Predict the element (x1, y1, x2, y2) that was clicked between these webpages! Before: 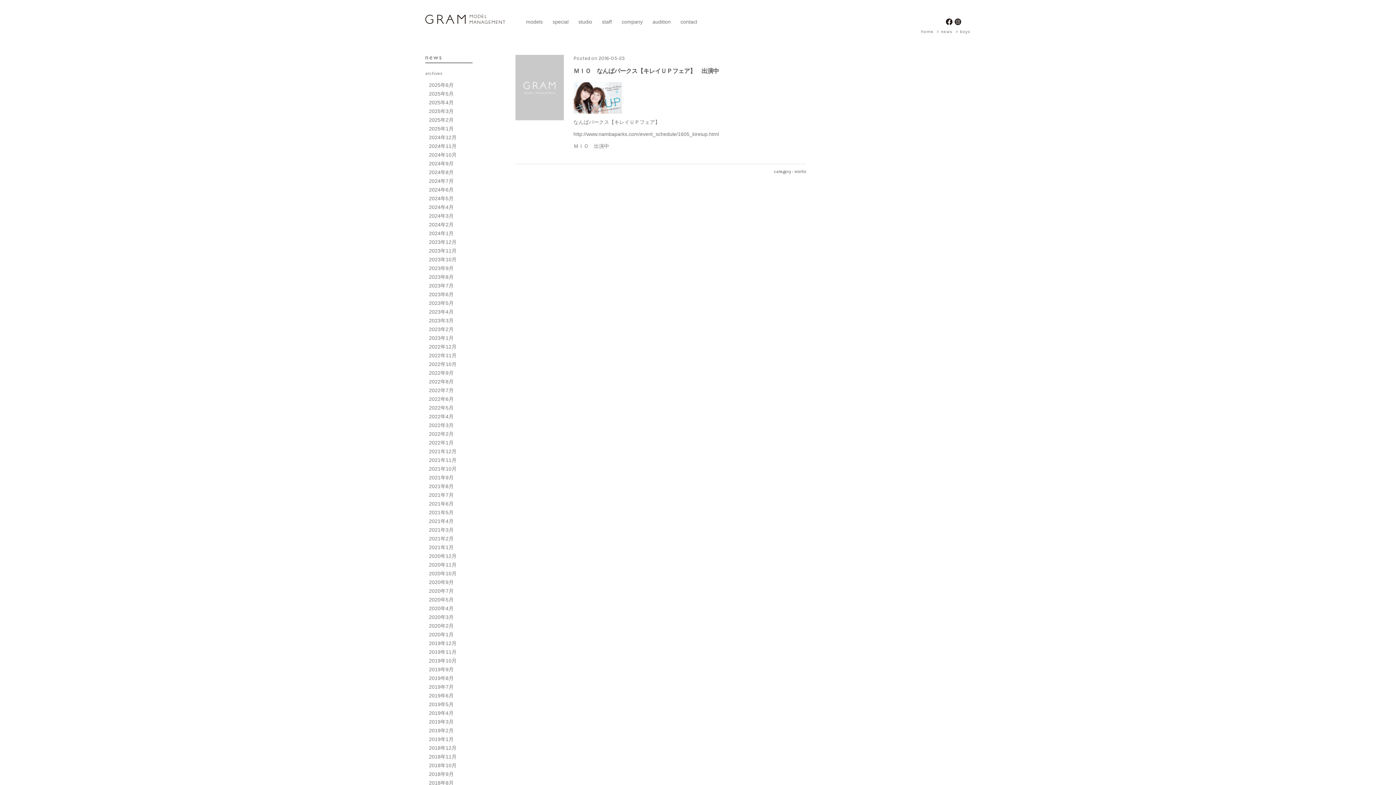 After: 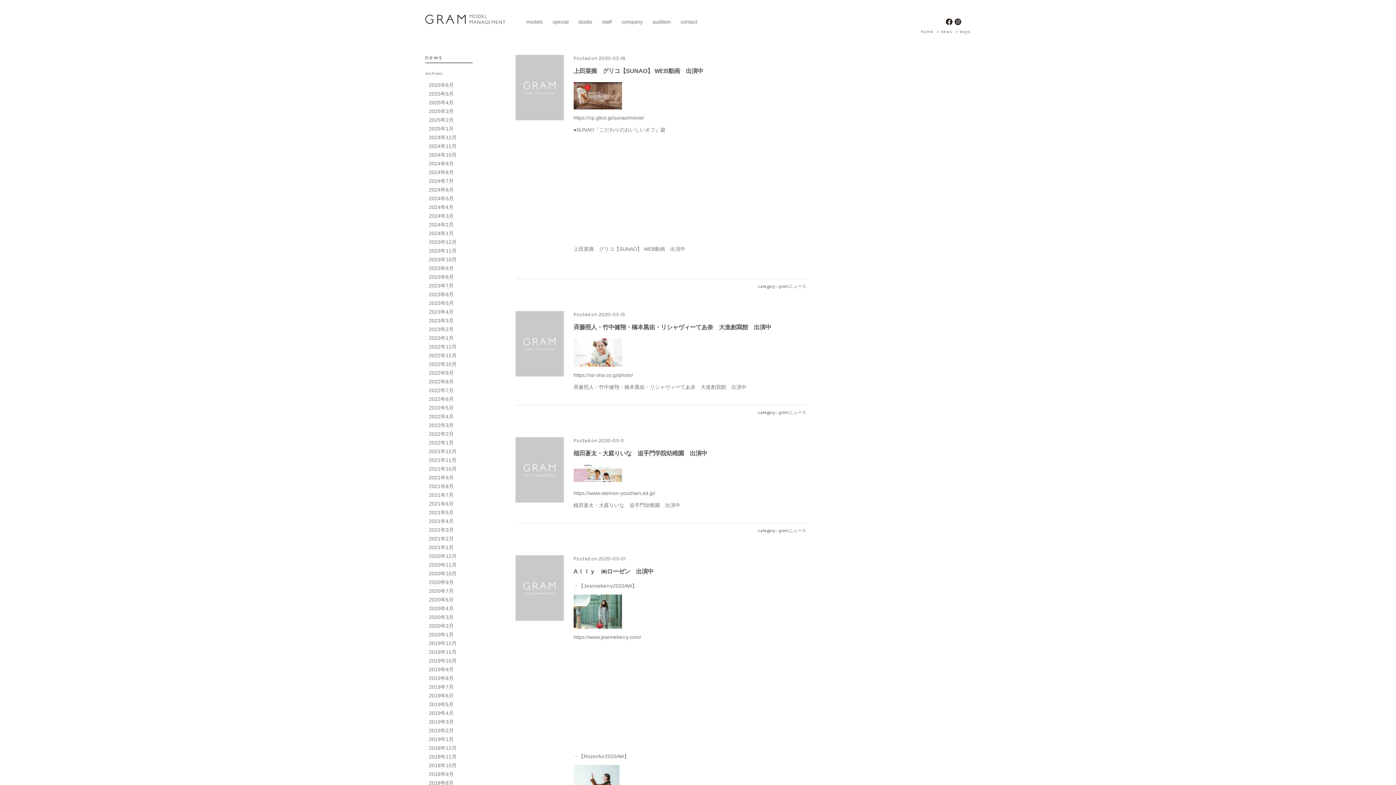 Action: bbox: (429, 597, 453, 602) label: 2020年5月